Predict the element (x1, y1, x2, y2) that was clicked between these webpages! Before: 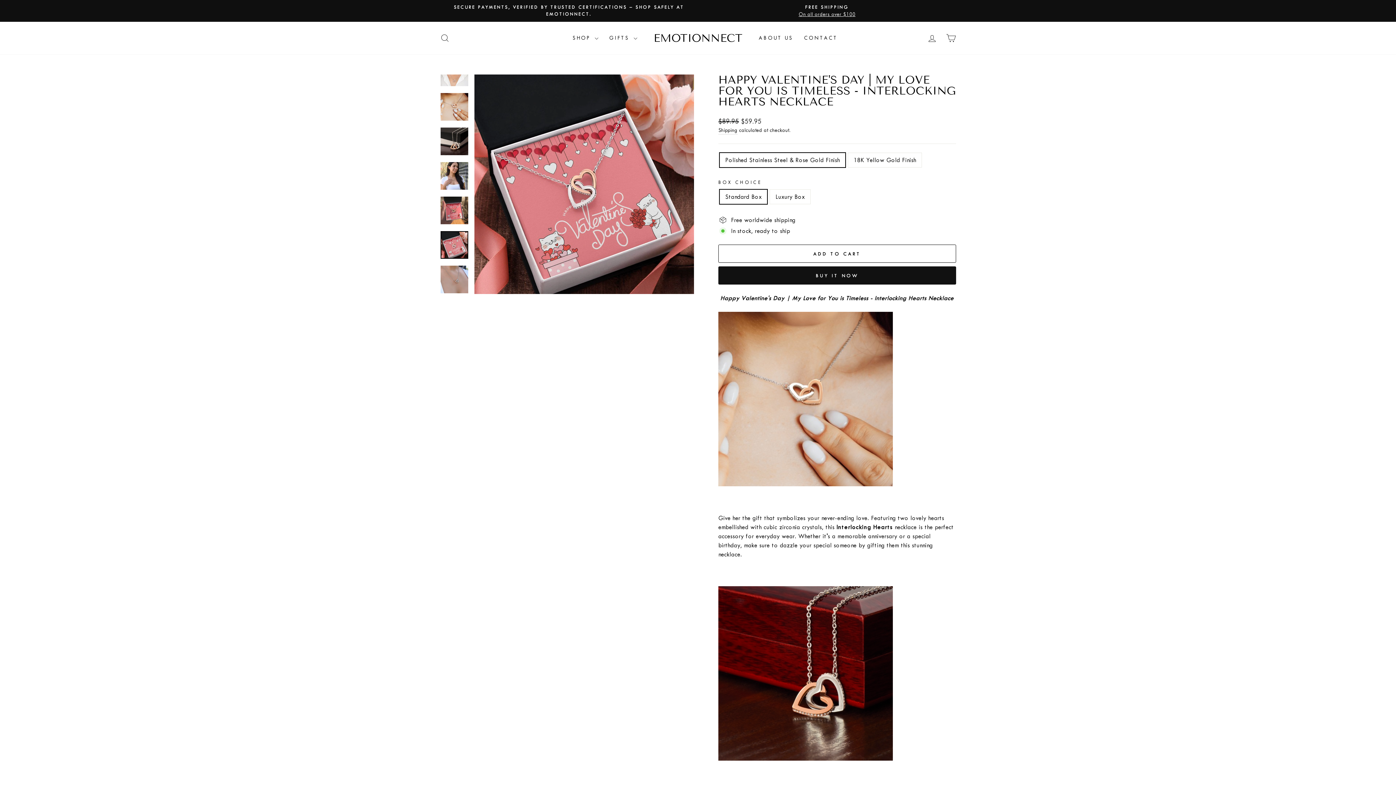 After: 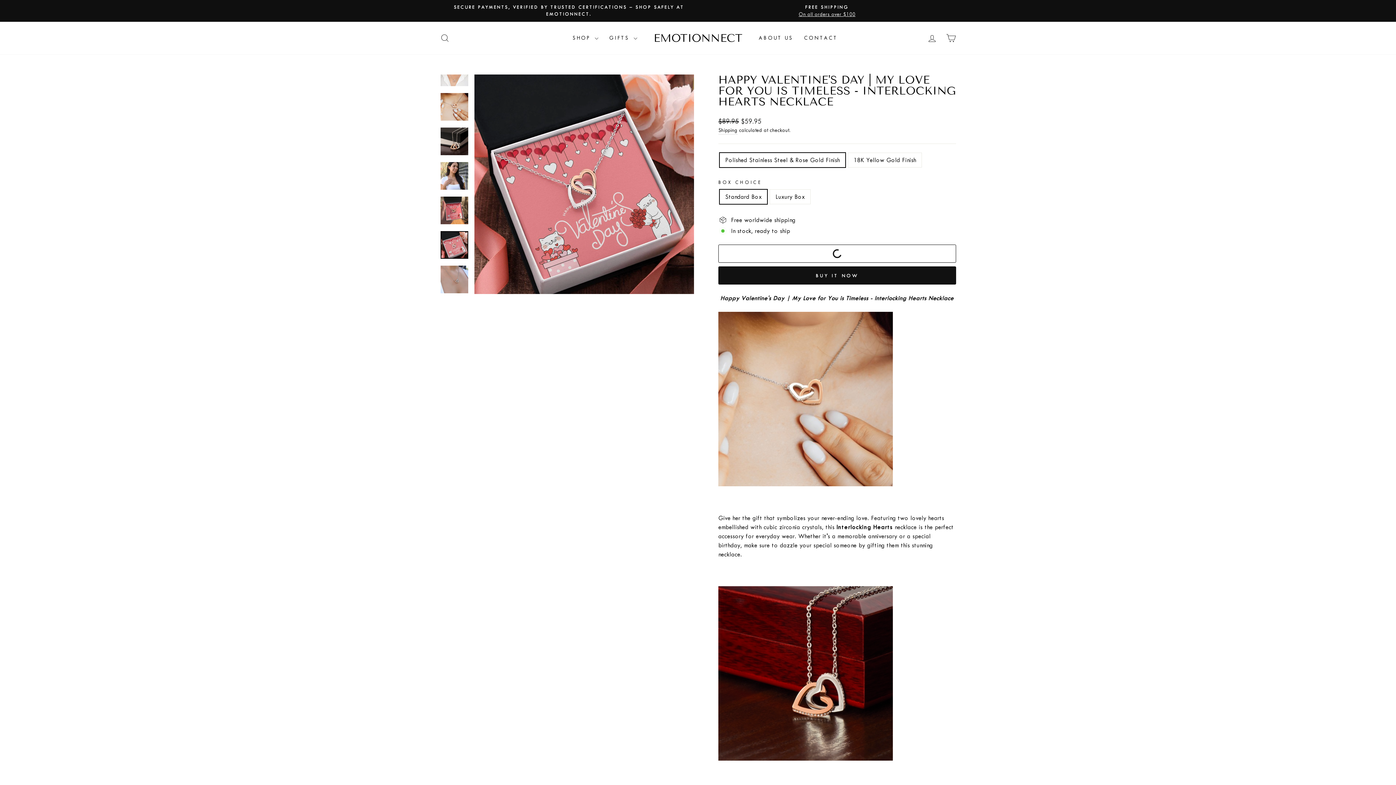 Action: label: ADD TO CART bbox: (718, 244, 956, 262)